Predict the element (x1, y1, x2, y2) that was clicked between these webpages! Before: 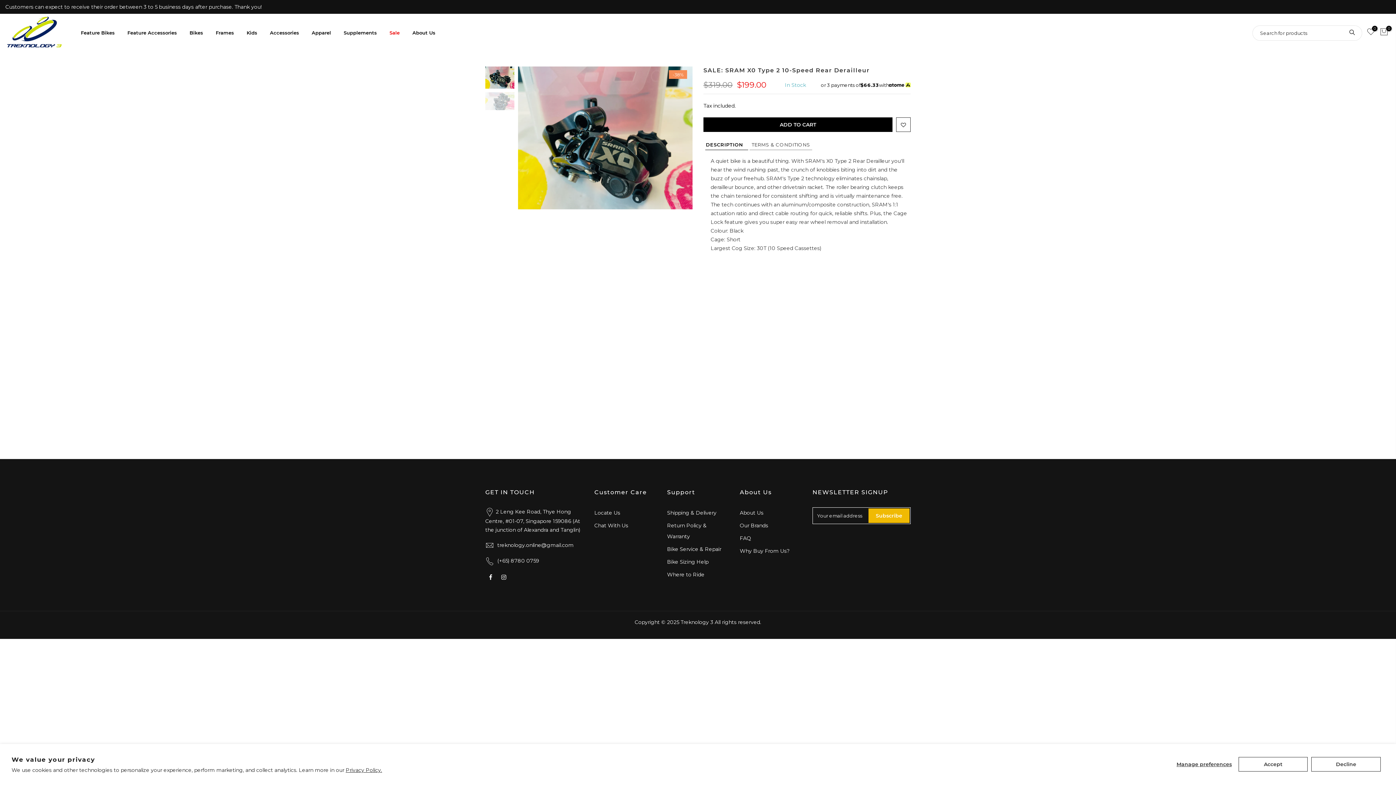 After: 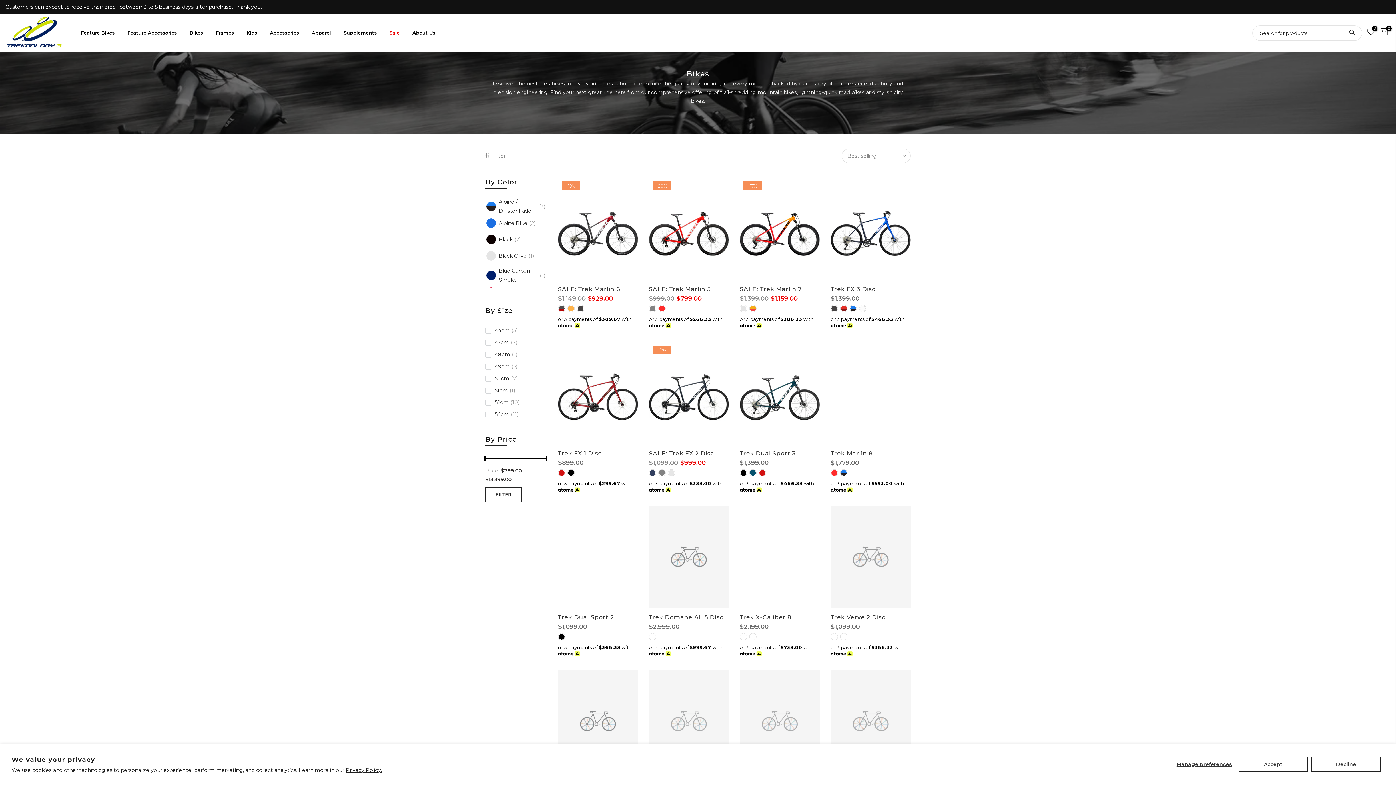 Action: label: Bikes bbox: (183, 22, 209, 43)